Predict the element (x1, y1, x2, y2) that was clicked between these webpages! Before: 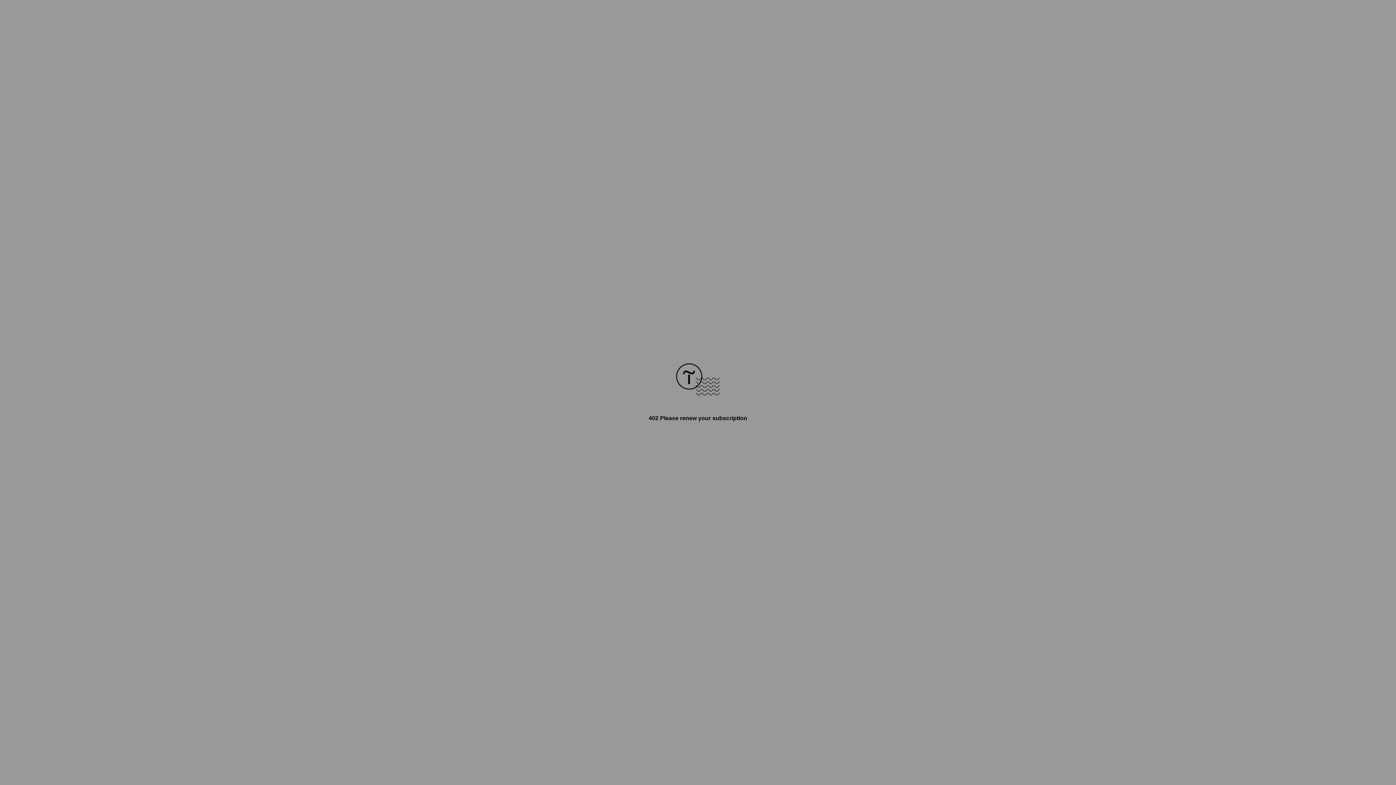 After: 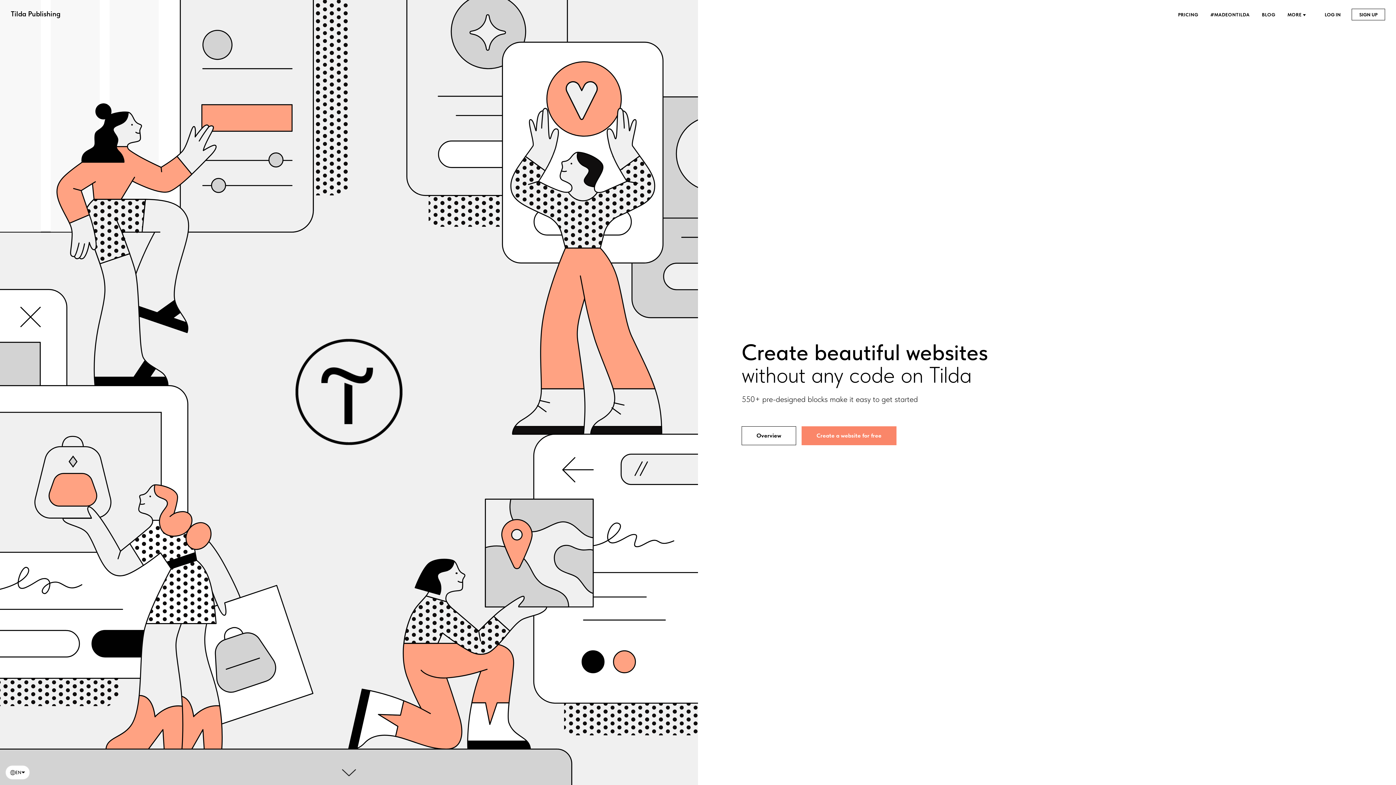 Action: bbox: (676, 390, 720, 396)